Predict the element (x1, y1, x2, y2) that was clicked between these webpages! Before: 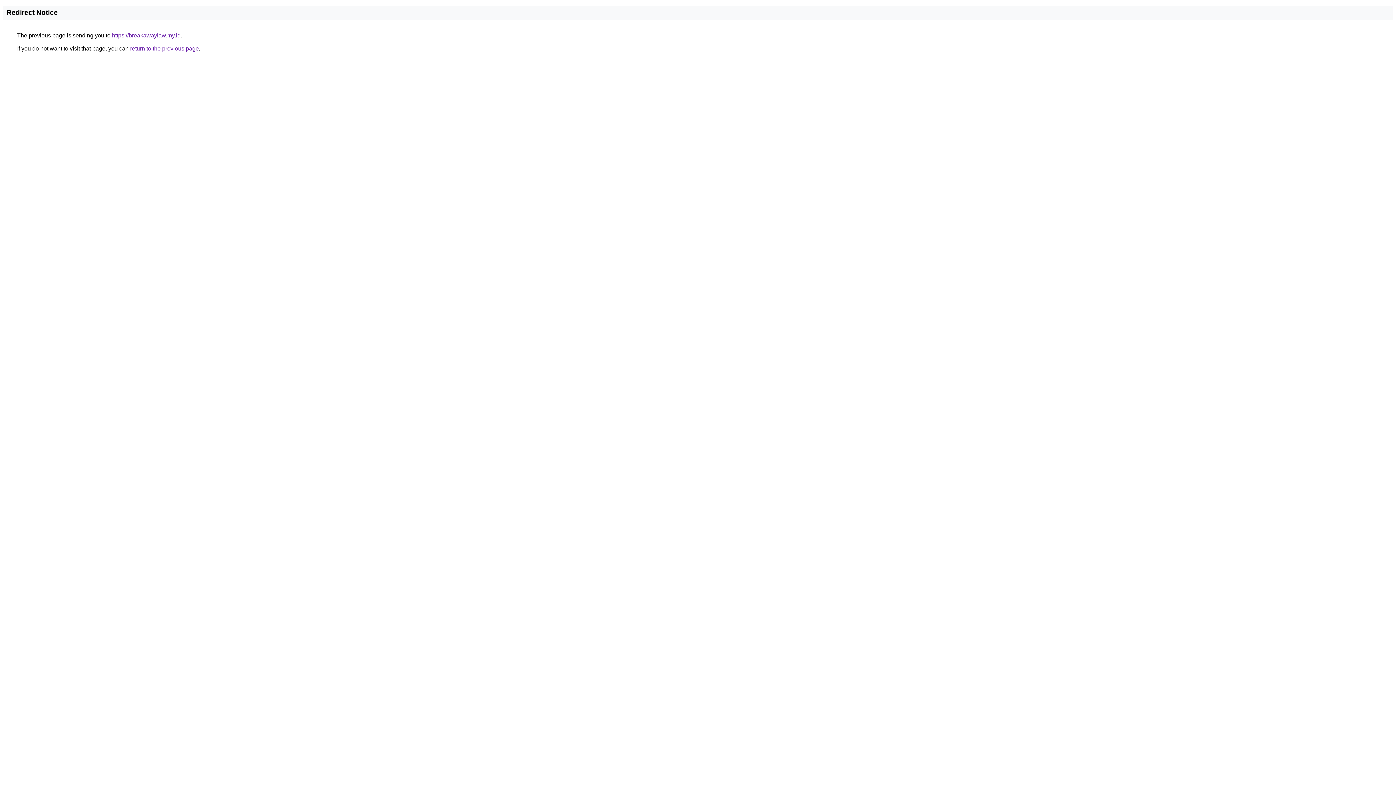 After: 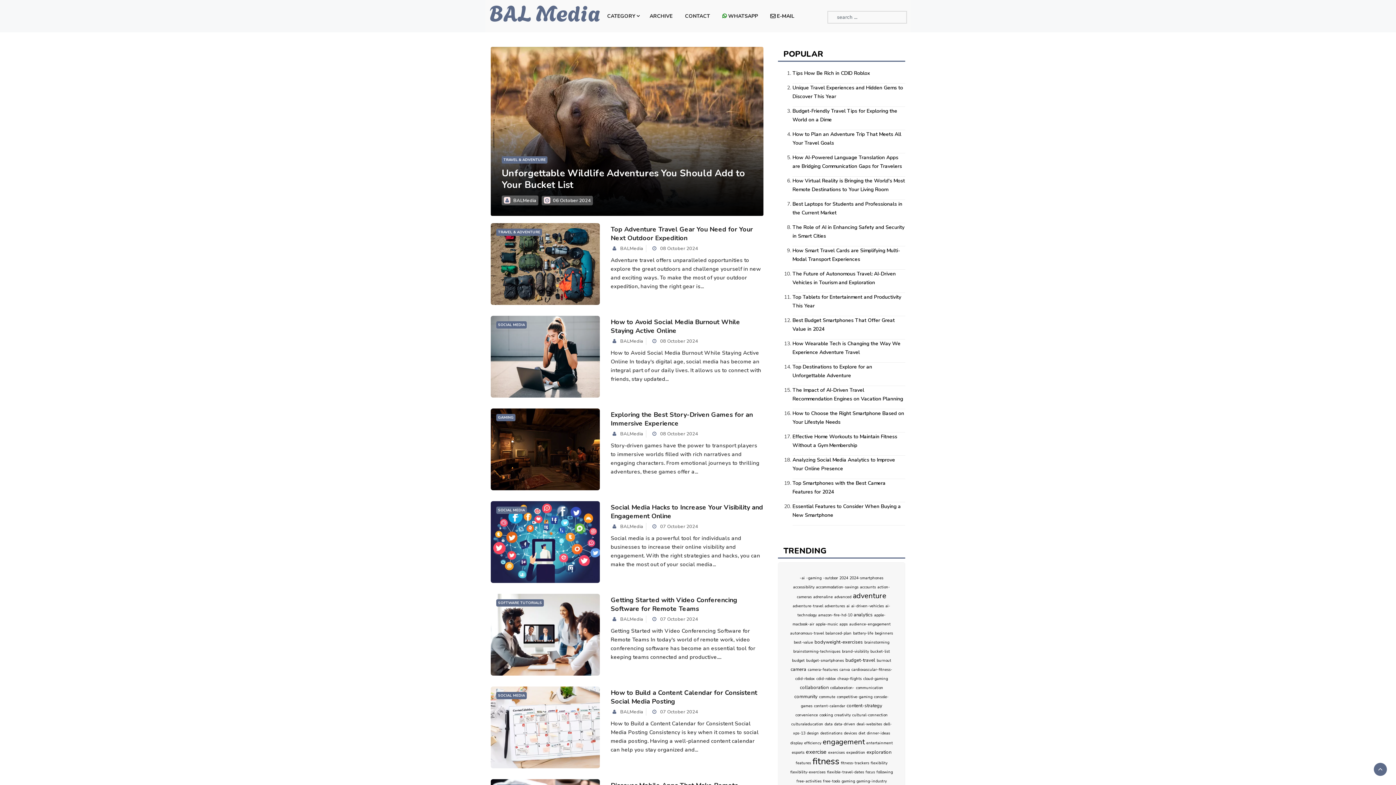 Action: bbox: (112, 32, 180, 38) label: https://breakawaylaw.my.id